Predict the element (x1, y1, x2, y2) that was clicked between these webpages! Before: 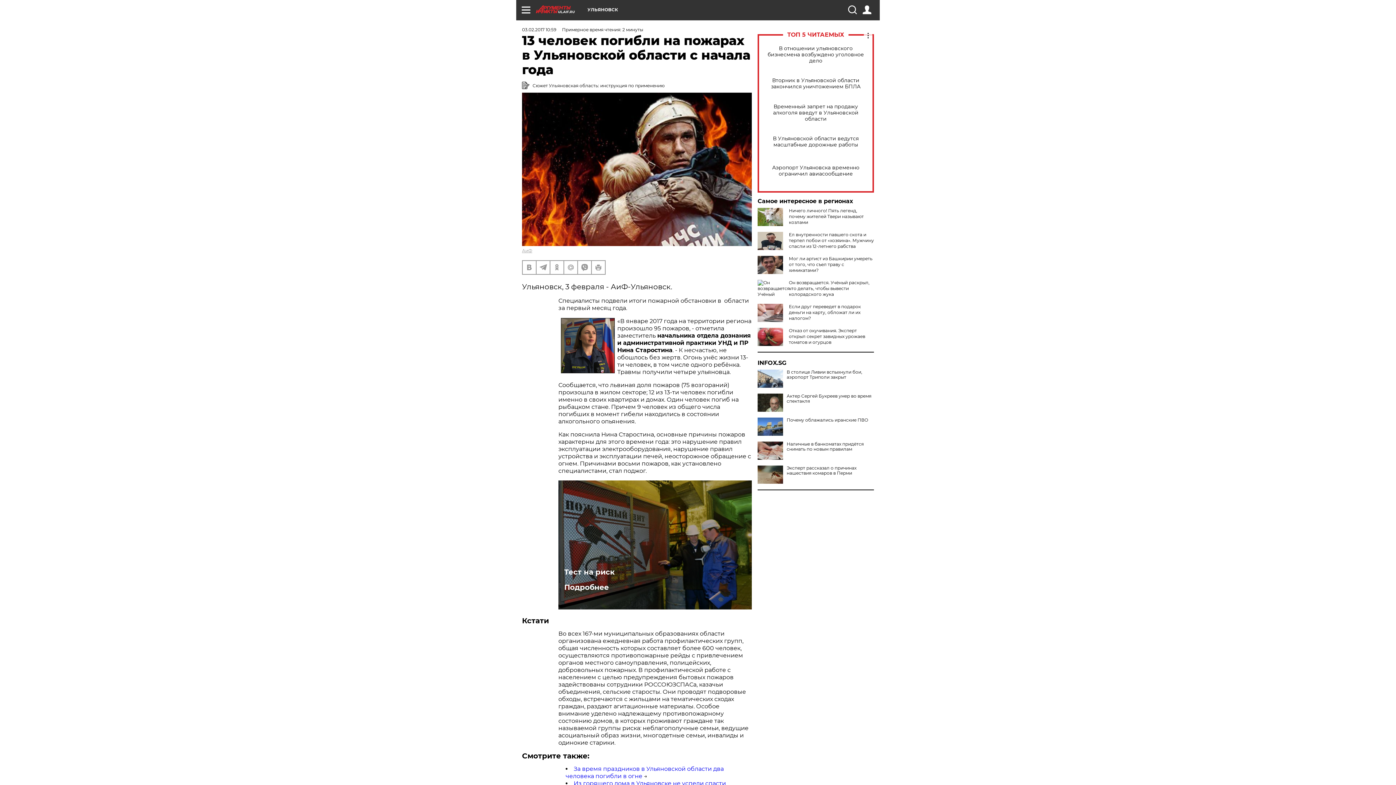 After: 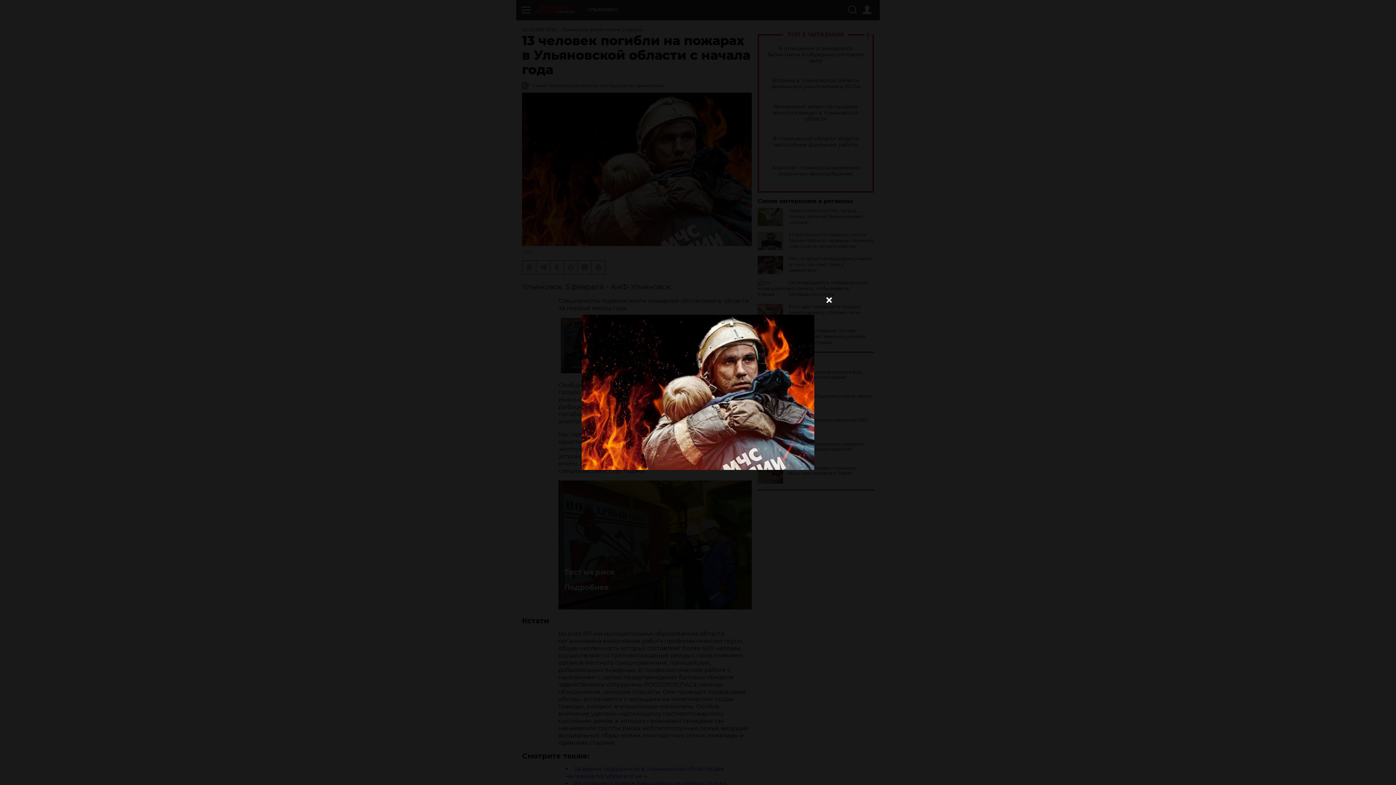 Action: bbox: (522, 92, 752, 246)